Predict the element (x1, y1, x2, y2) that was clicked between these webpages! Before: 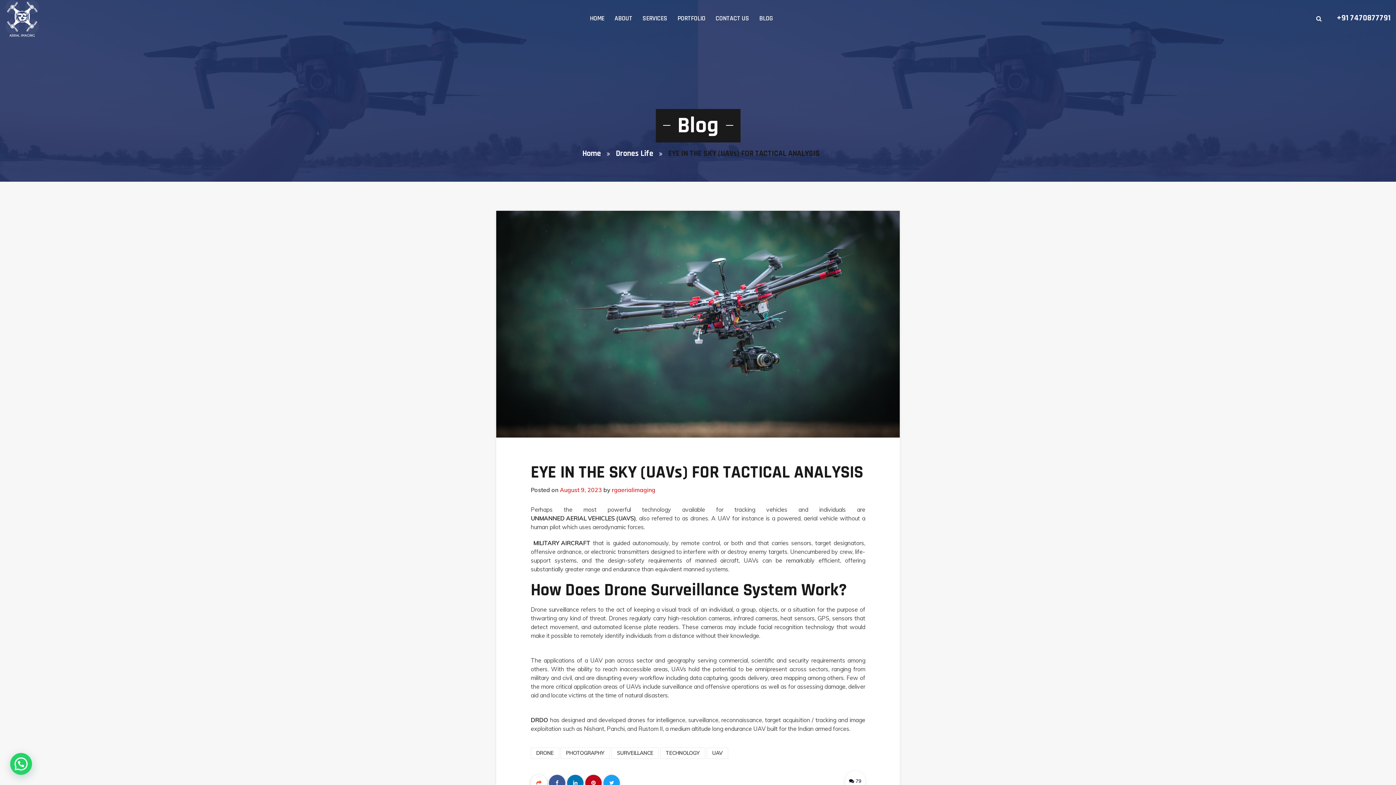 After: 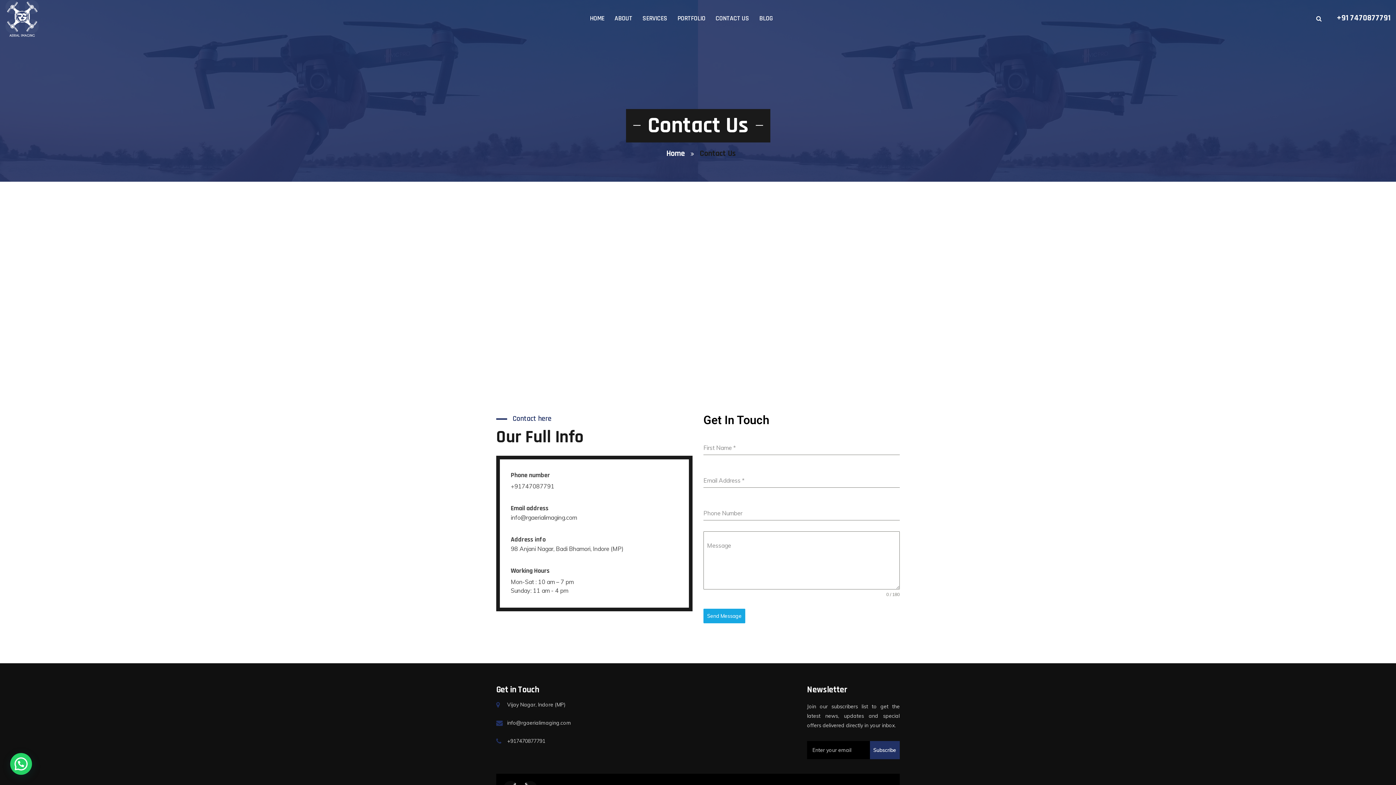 Action: bbox: (710, 0, 754, 36) label: CONTACT US